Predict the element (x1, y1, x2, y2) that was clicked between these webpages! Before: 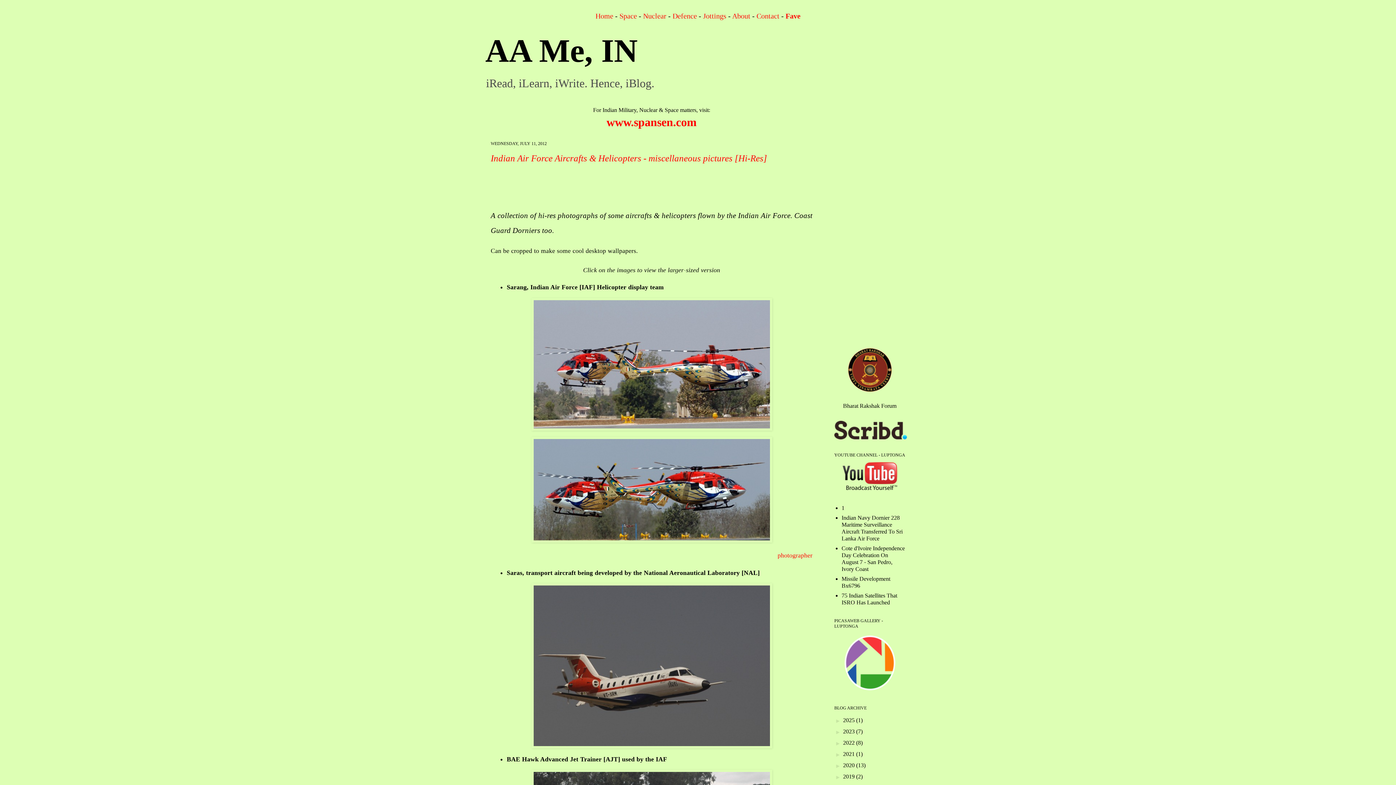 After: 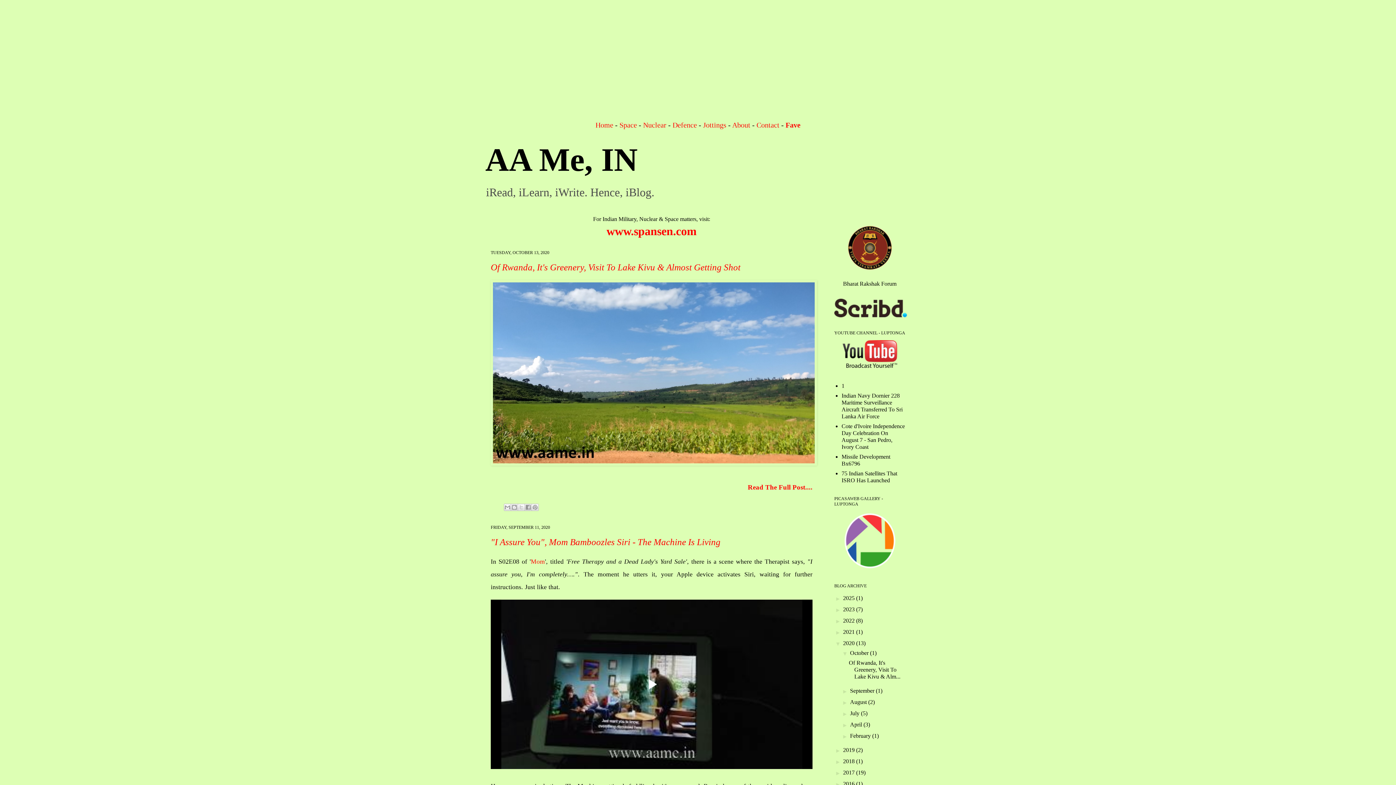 Action: label: 2020  bbox: (843, 762, 856, 768)